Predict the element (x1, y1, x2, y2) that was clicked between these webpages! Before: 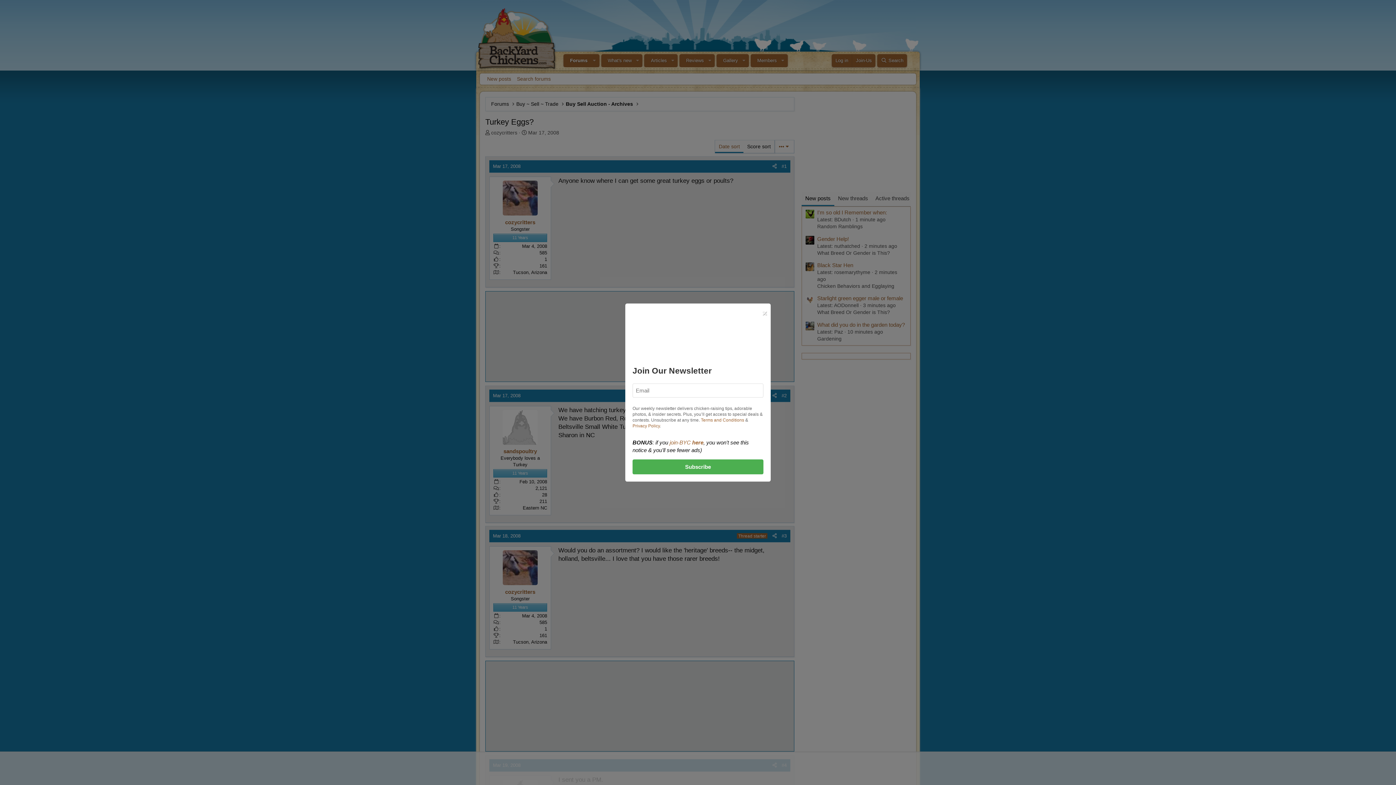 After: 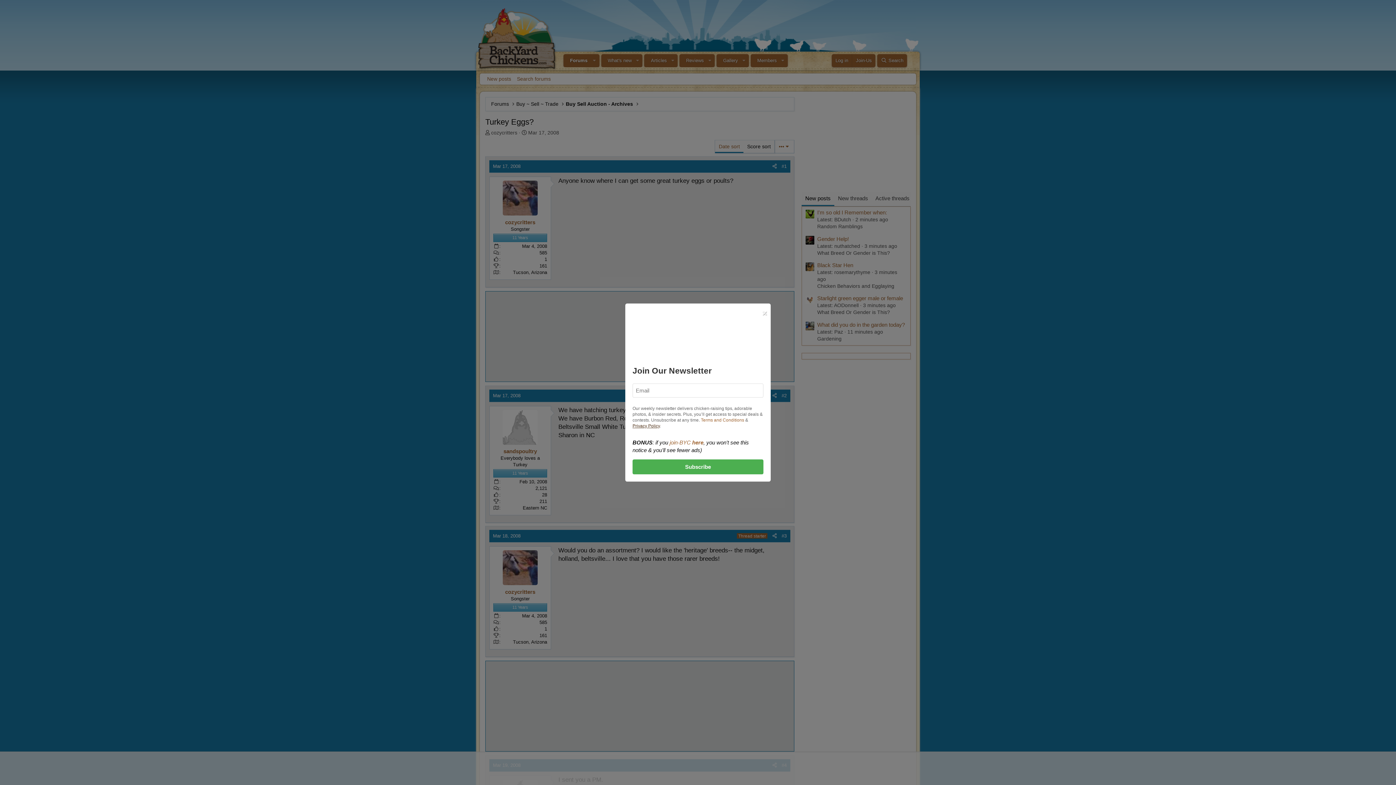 Action: label: Privacy Policy bbox: (632, 423, 660, 428)